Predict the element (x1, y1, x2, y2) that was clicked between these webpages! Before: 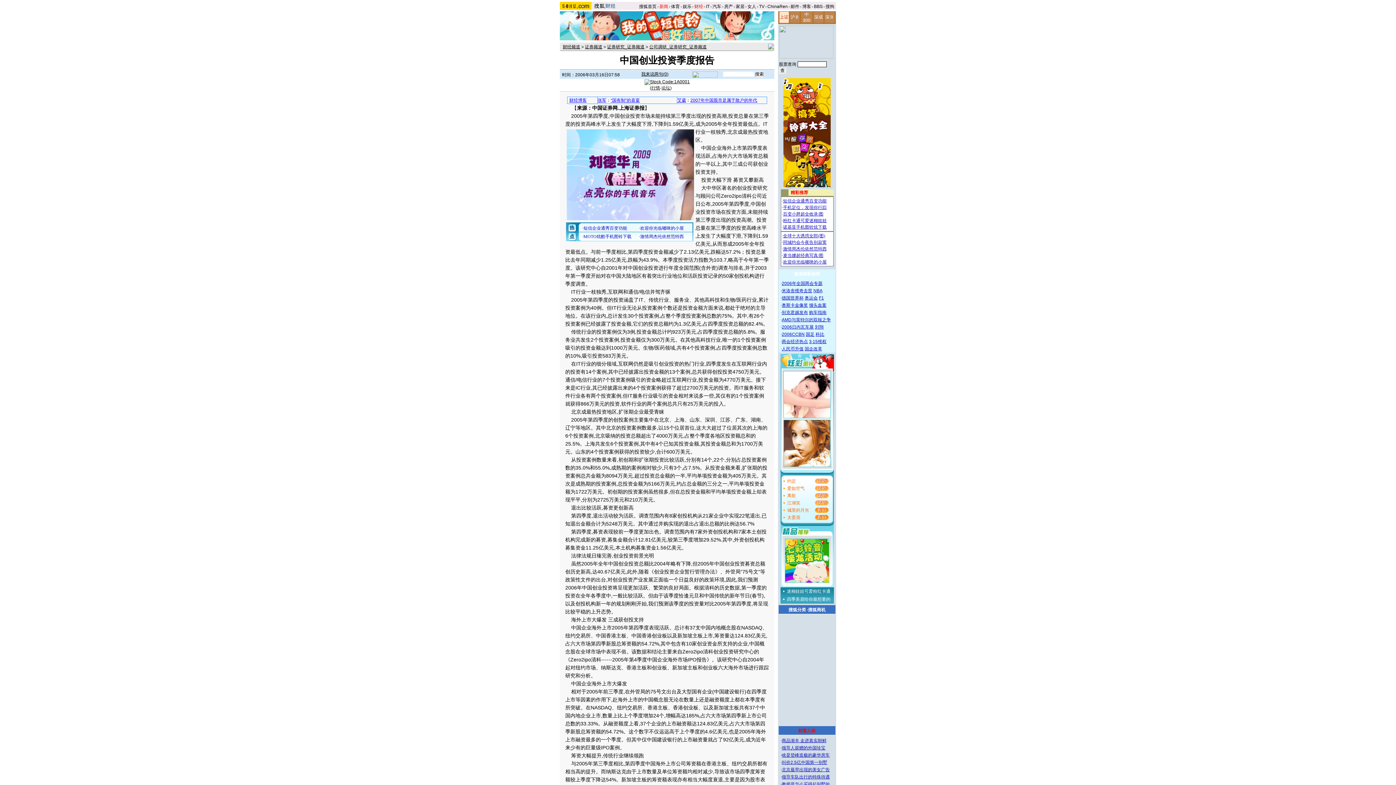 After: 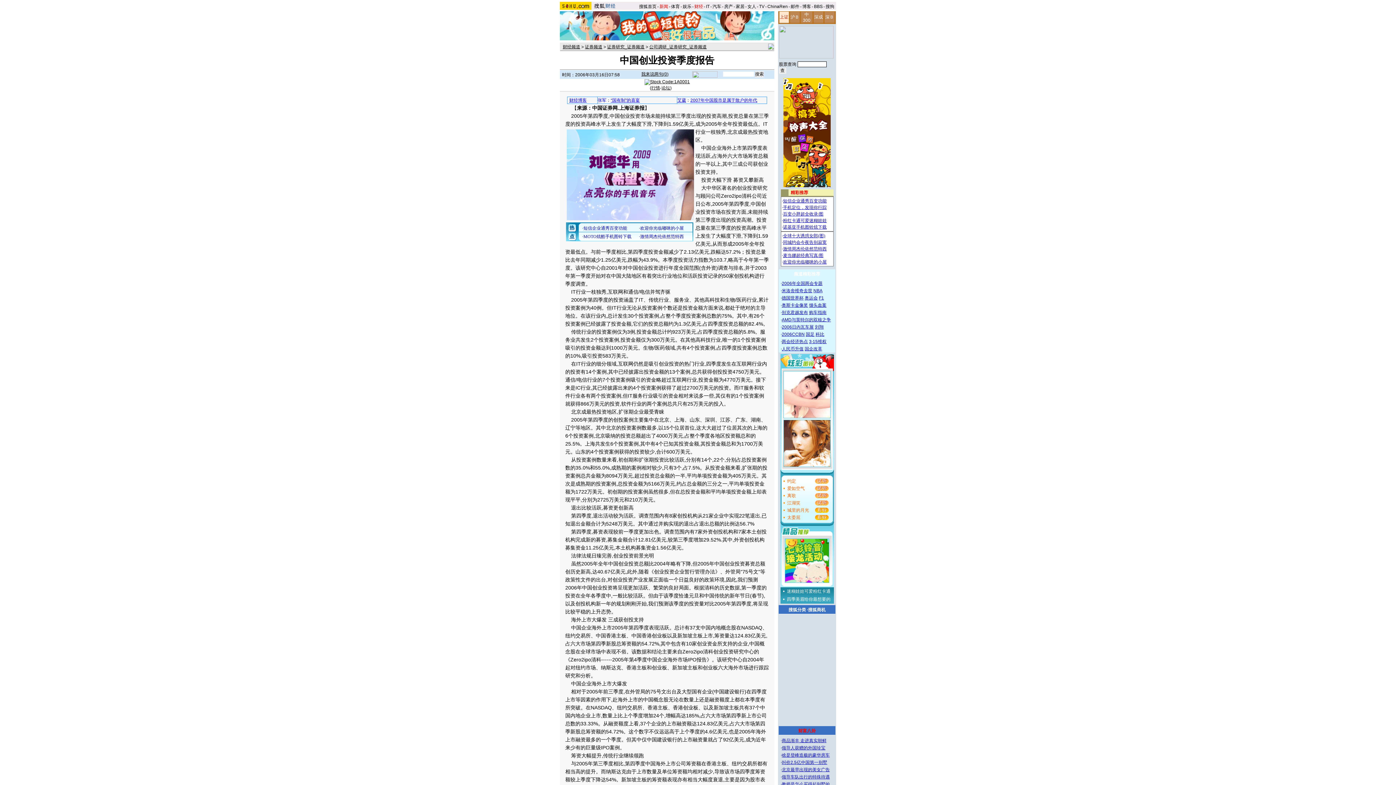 Action: label: 张军 bbox: (597, 97, 606, 102)